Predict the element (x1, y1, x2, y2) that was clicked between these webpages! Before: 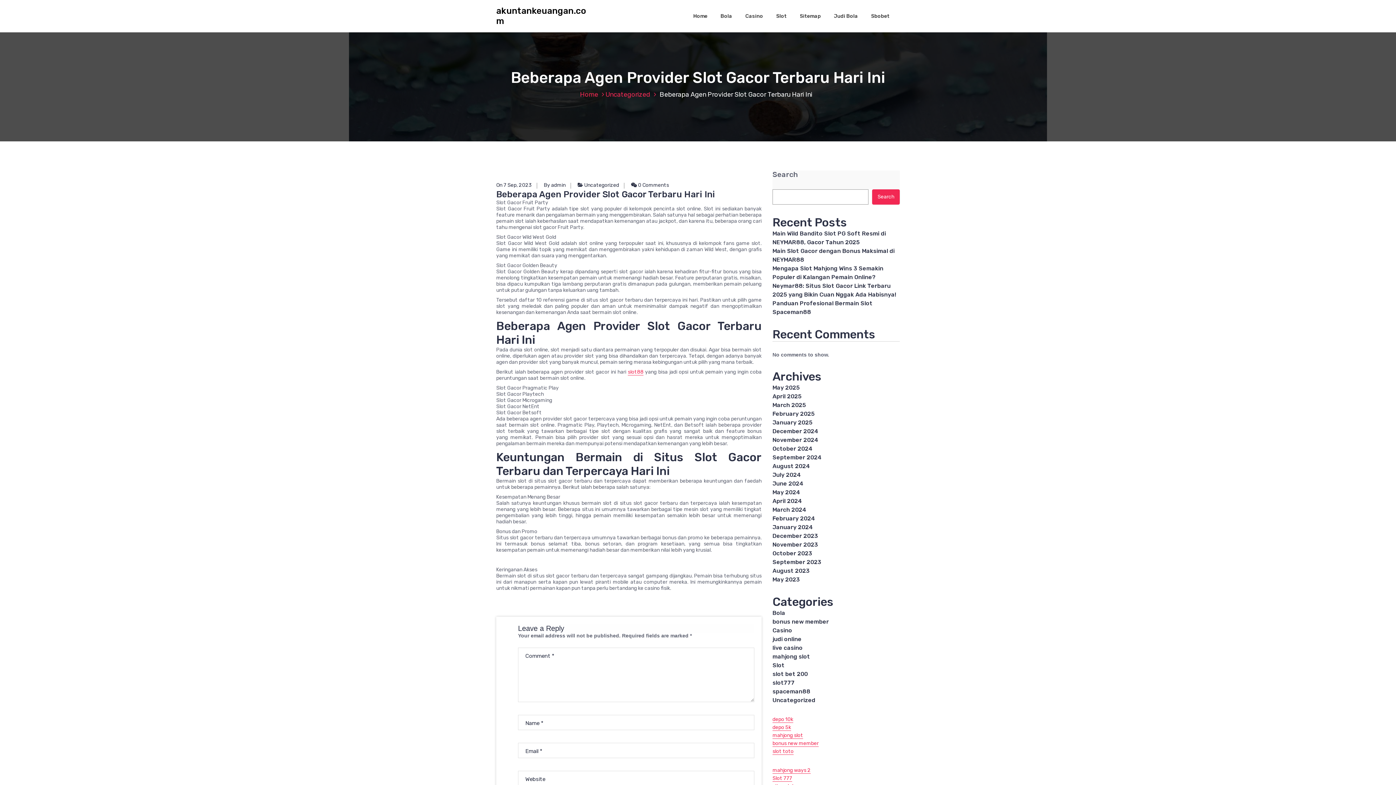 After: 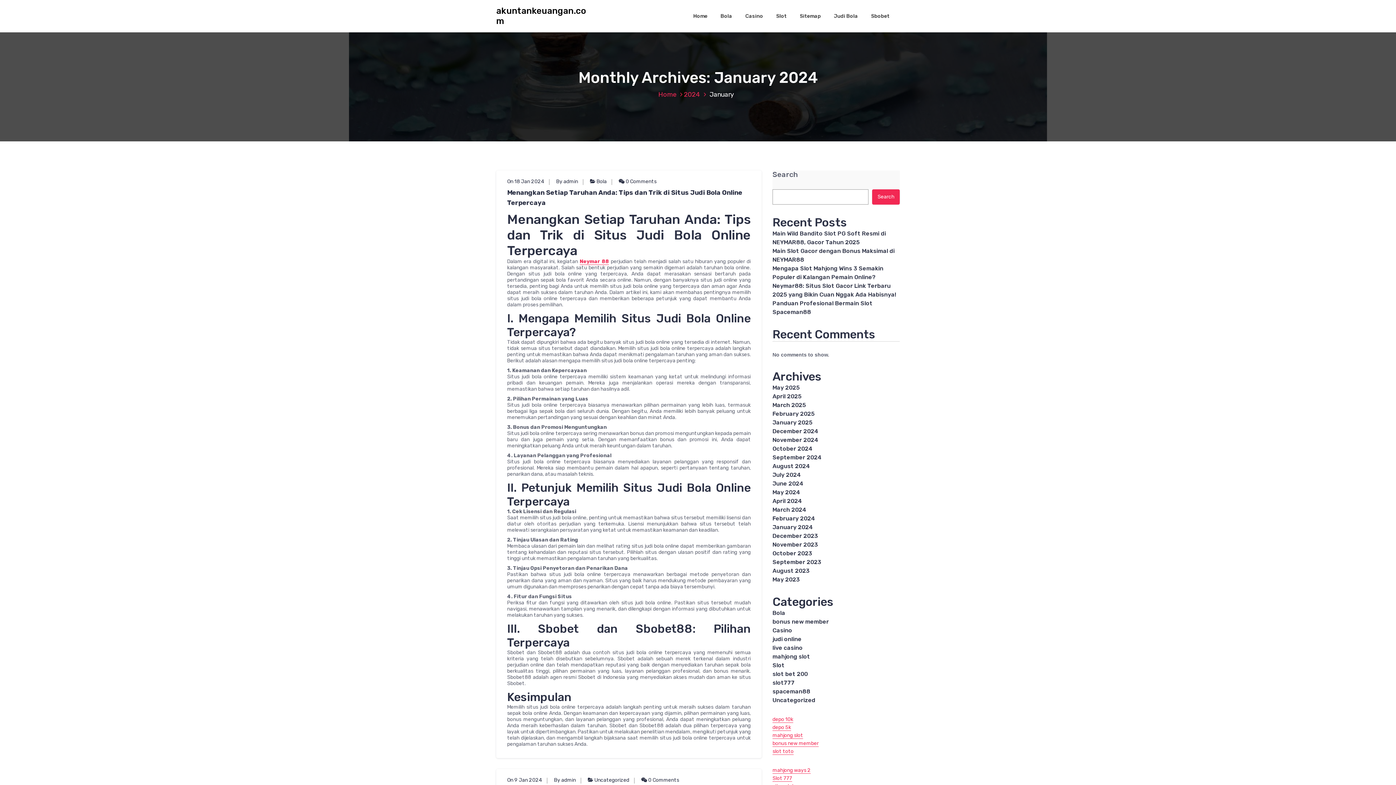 Action: label: January 2024 bbox: (772, 523, 813, 530)